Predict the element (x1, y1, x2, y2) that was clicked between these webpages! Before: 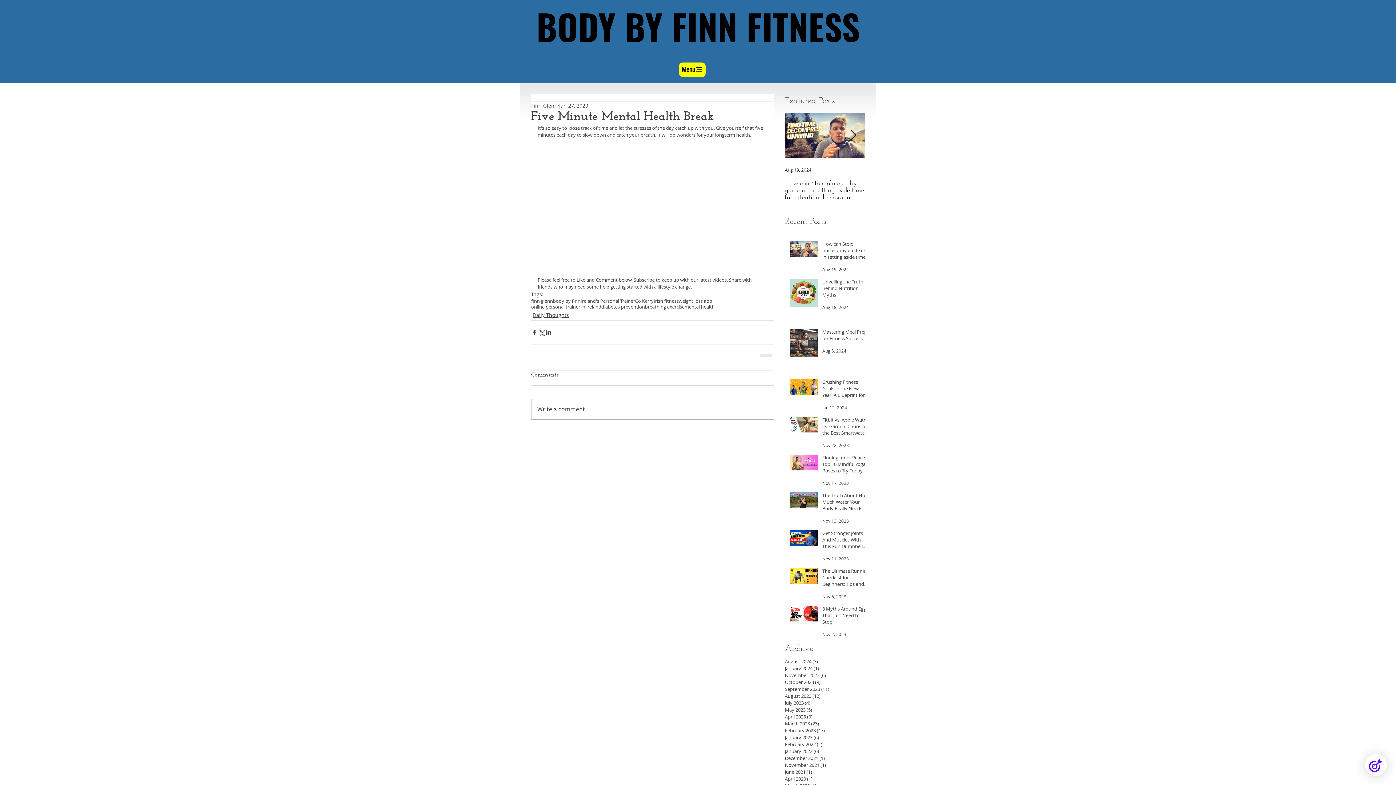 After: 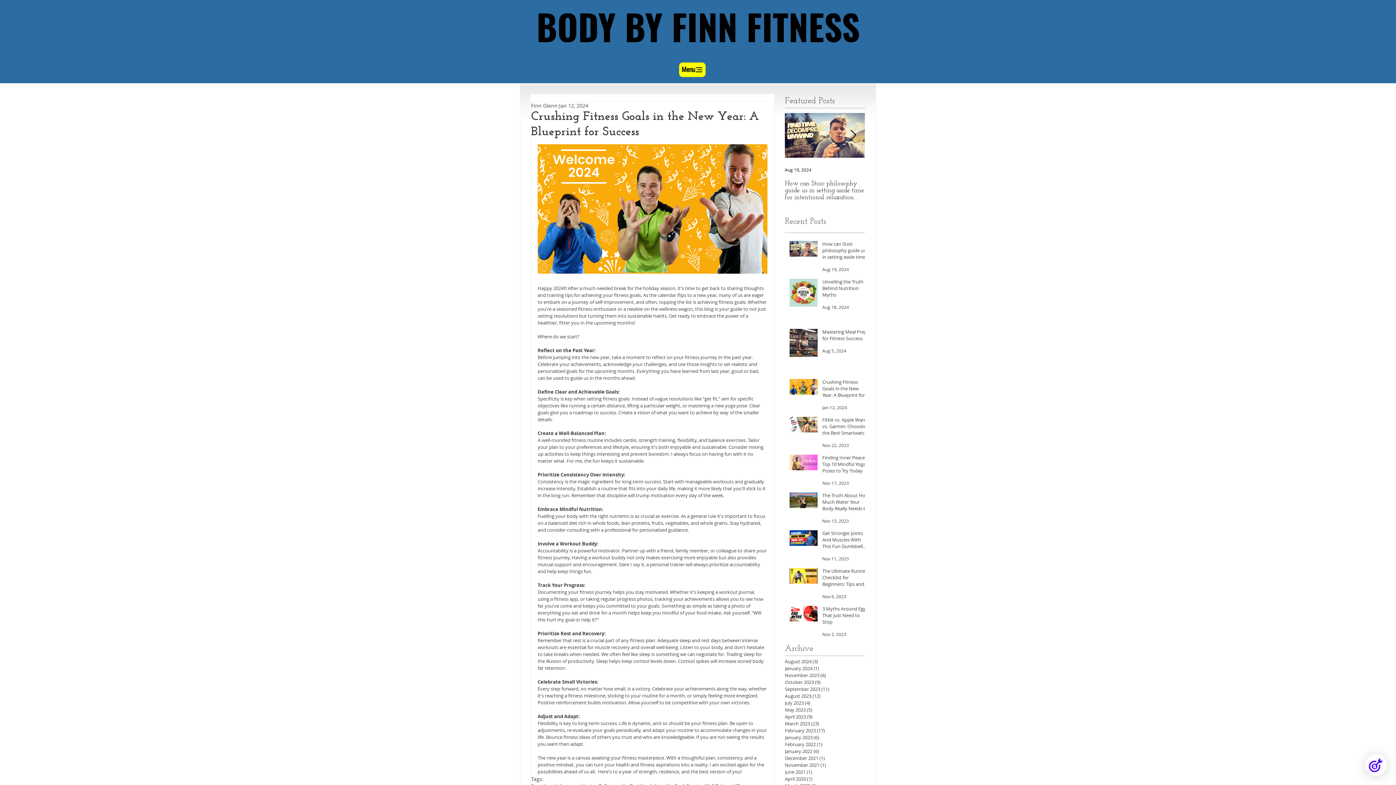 Action: bbox: (822, 378, 869, 401) label: Crushing Fitness Goals in the New Year: A Blueprint for Success